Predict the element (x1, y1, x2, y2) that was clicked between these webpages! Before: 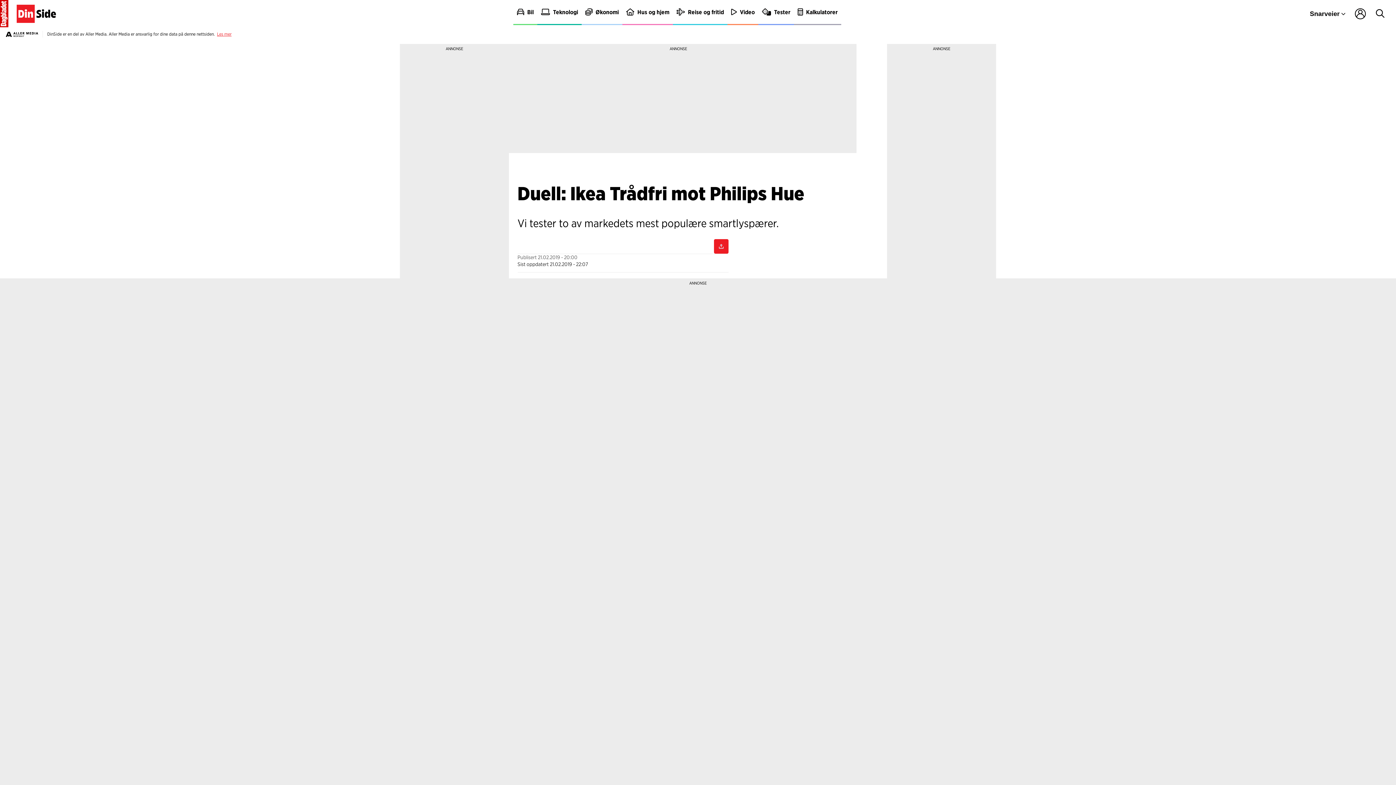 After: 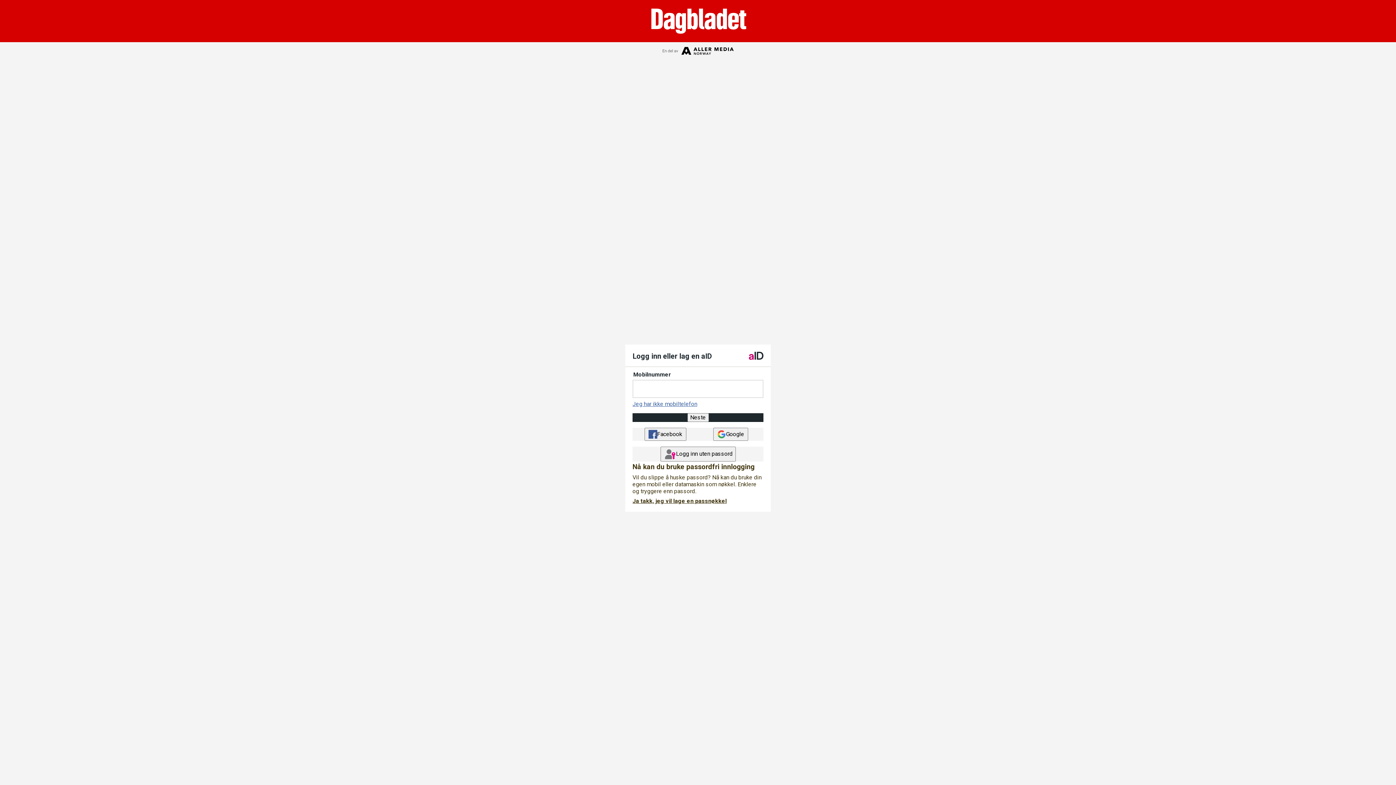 Action: bbox: (1352, 5, 1368, 21)